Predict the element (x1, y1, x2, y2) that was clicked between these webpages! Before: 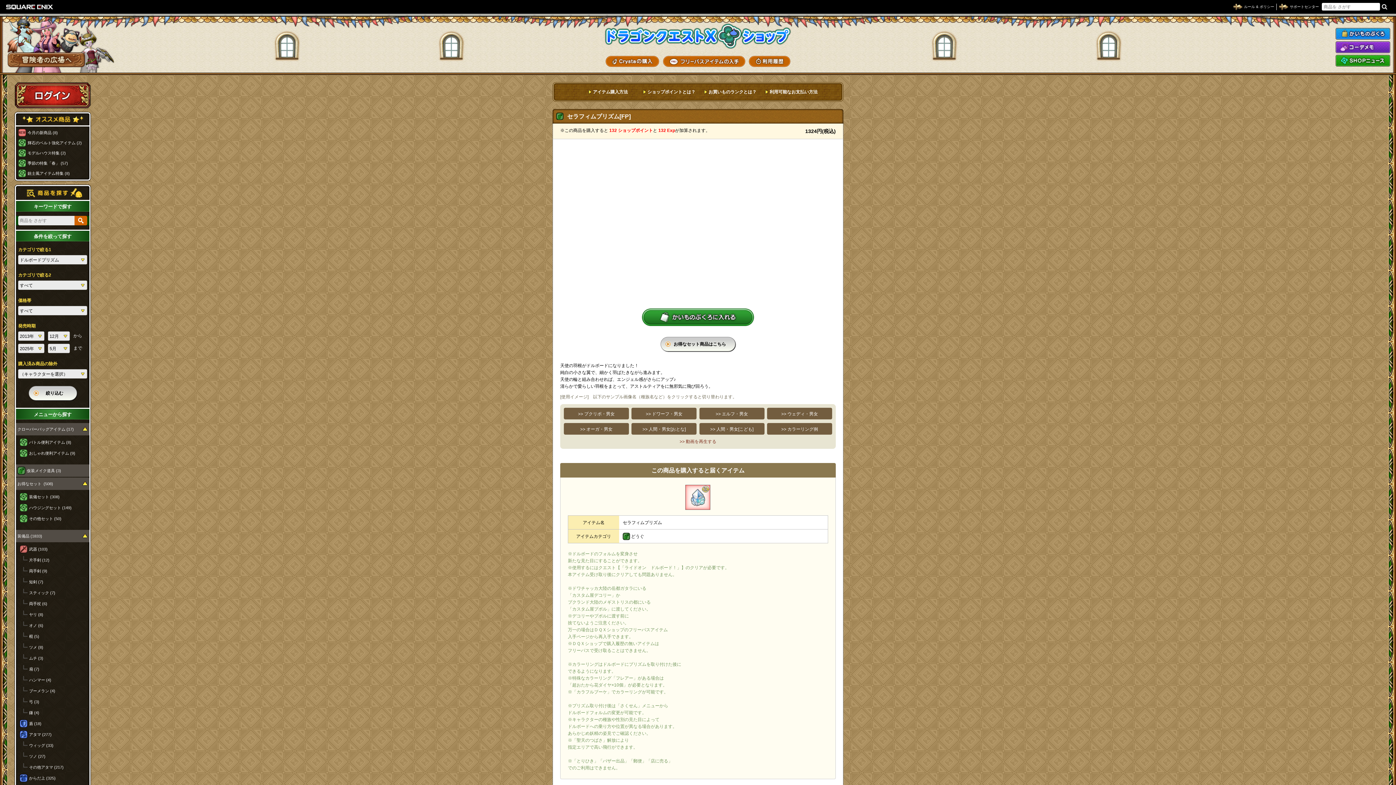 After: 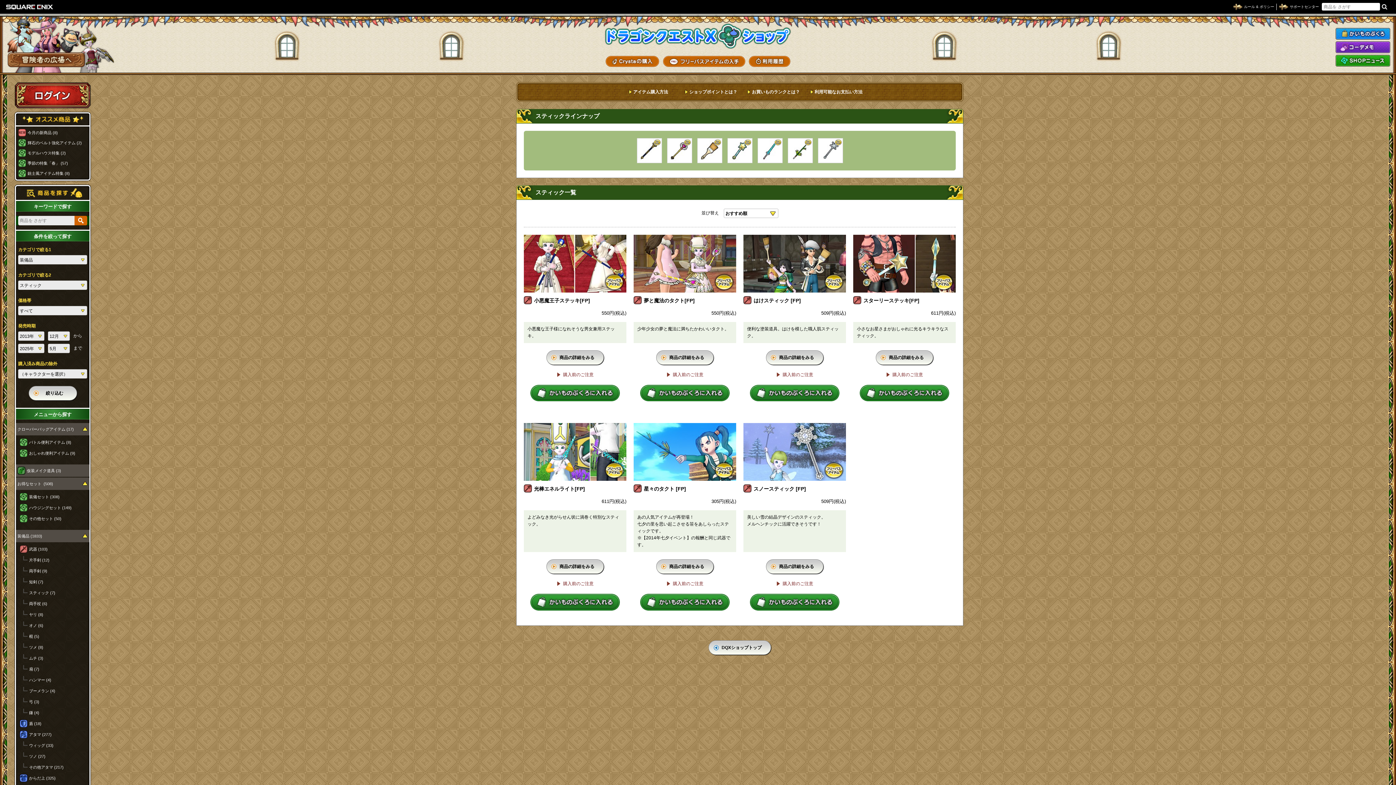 Action: bbox: (29, 589, 77, 597) label: スティック (7)